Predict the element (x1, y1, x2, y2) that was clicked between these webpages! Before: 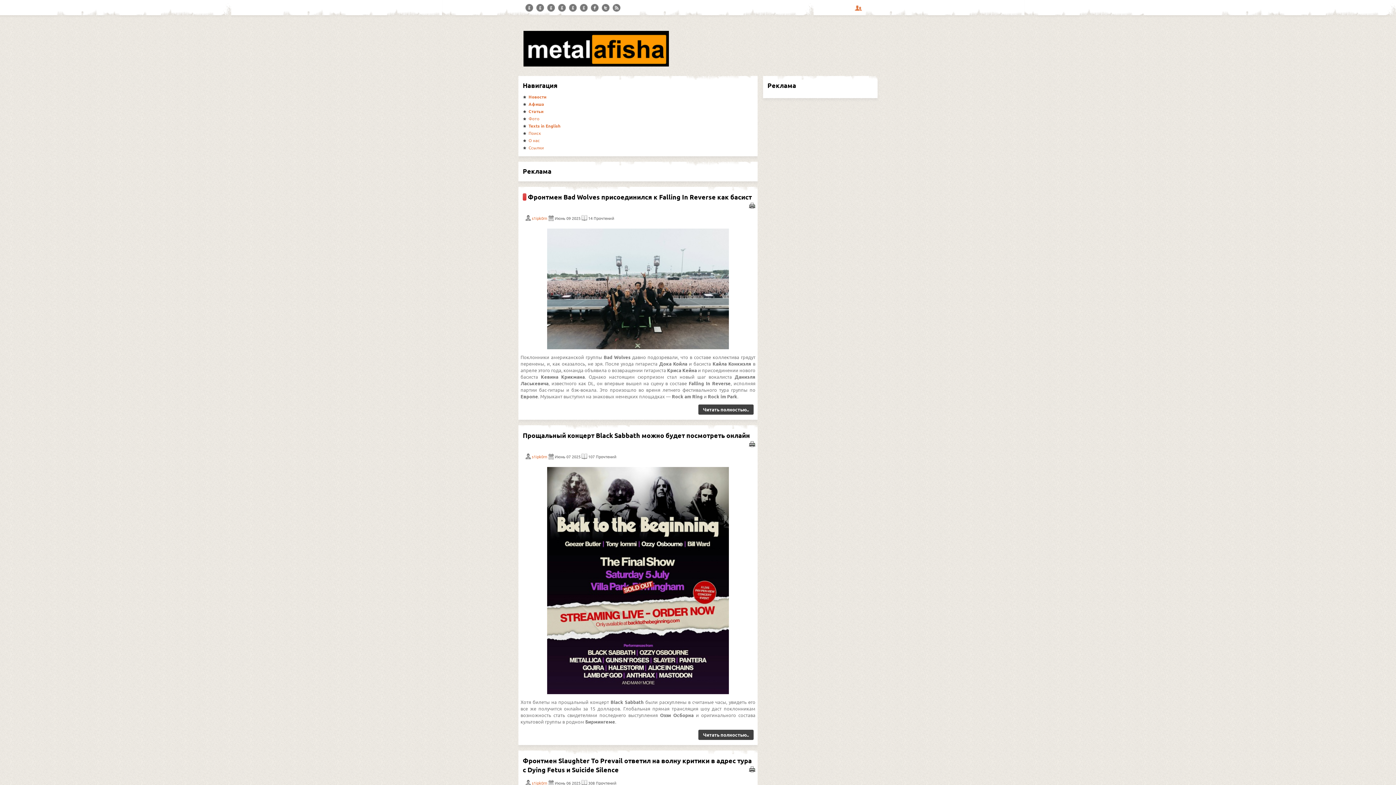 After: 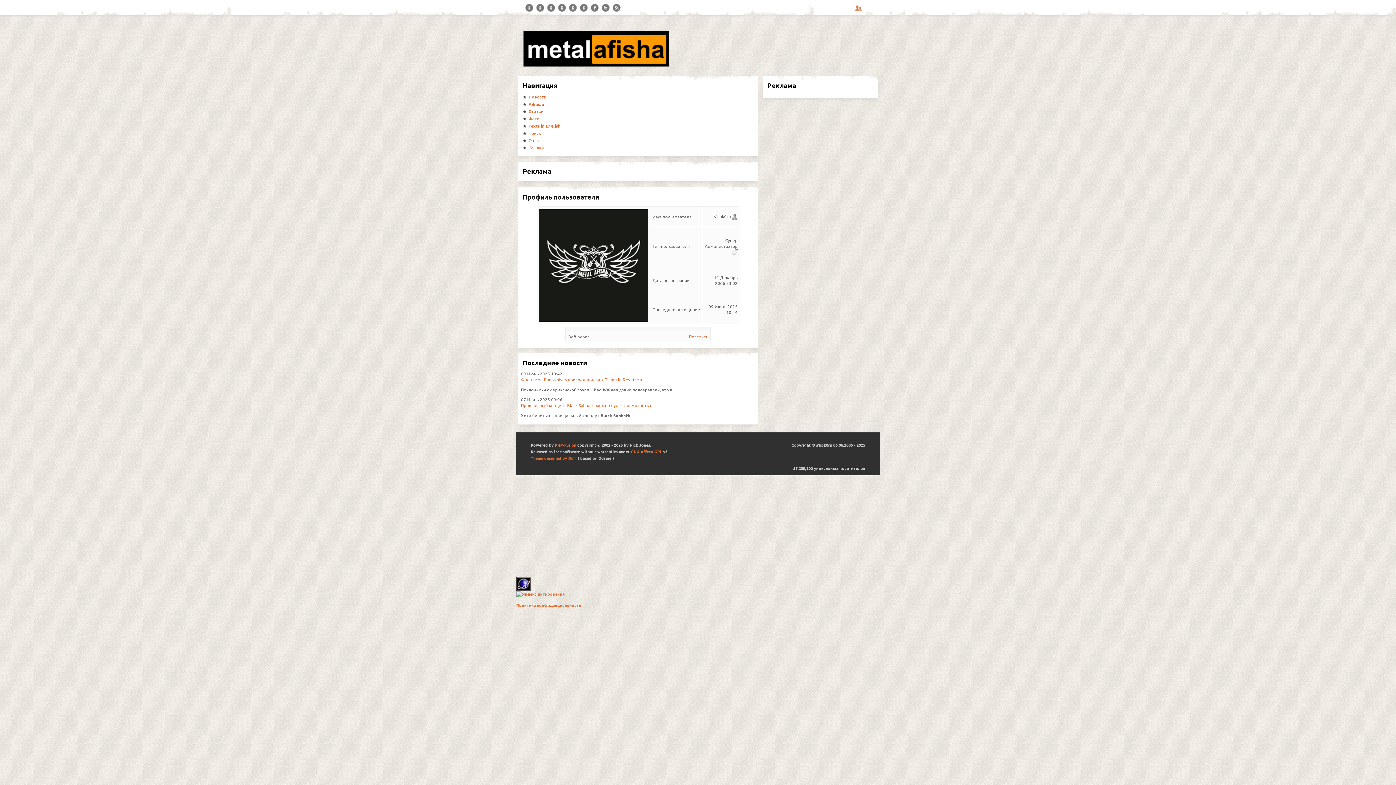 Action: label: s1ipk0rn bbox: (532, 780, 547, 786)